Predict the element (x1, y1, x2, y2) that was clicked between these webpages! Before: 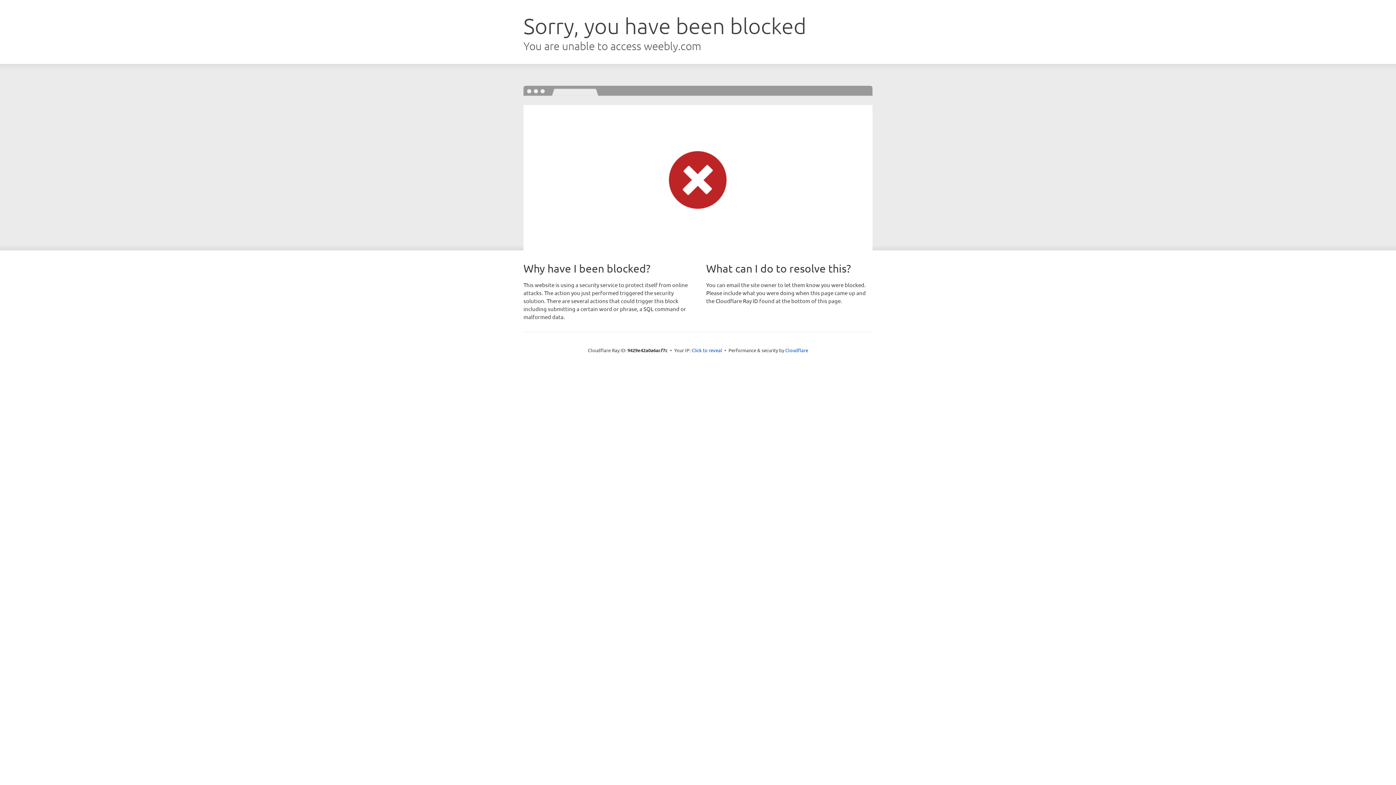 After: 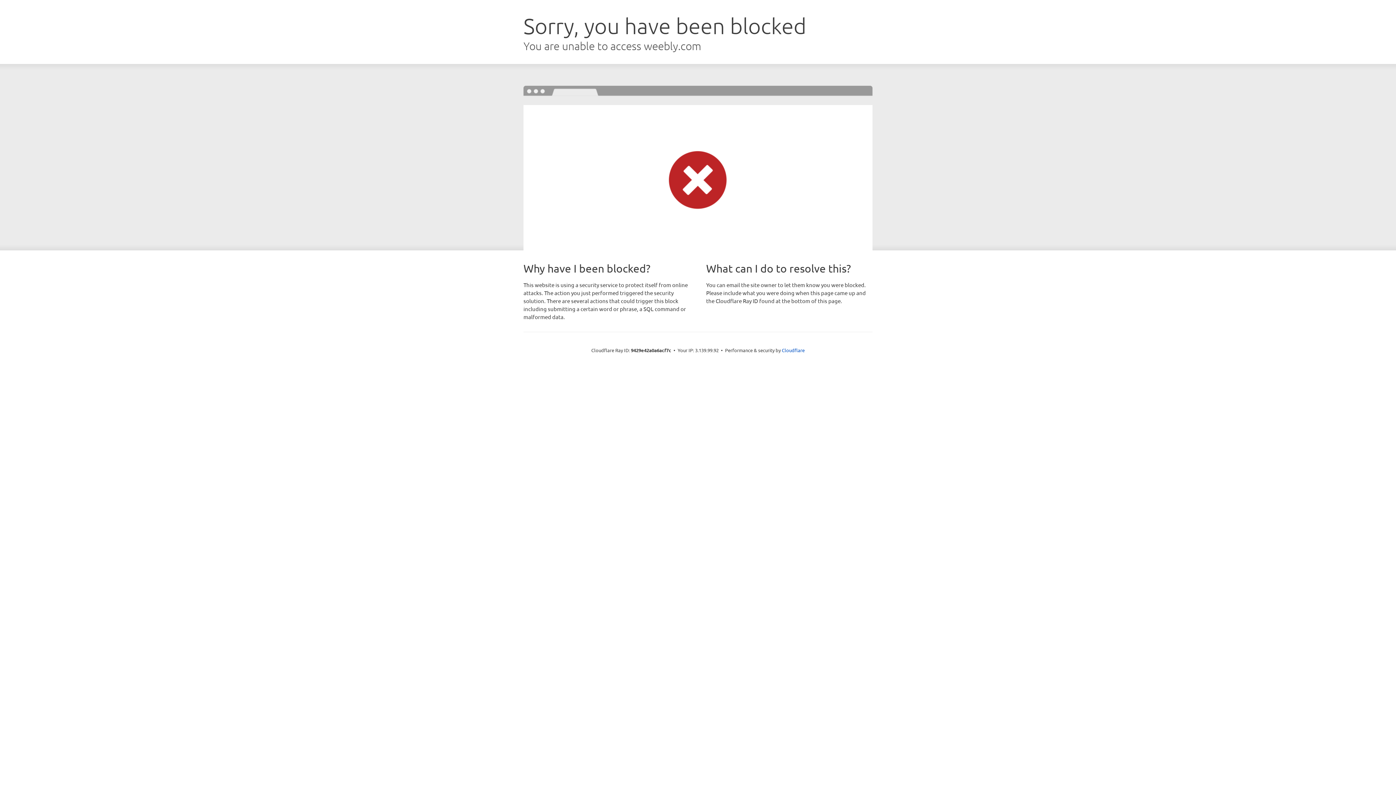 Action: bbox: (691, 346, 722, 353) label: Click to reveal